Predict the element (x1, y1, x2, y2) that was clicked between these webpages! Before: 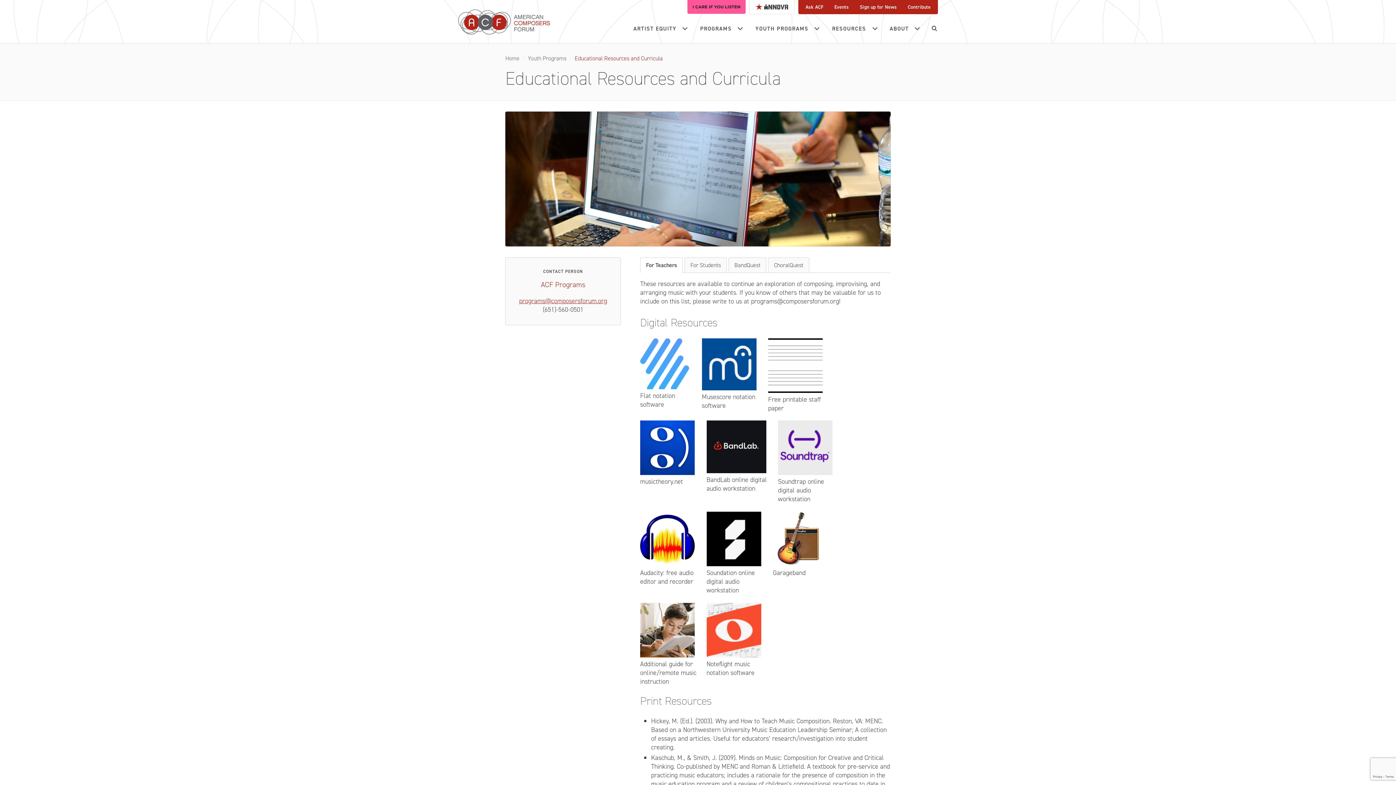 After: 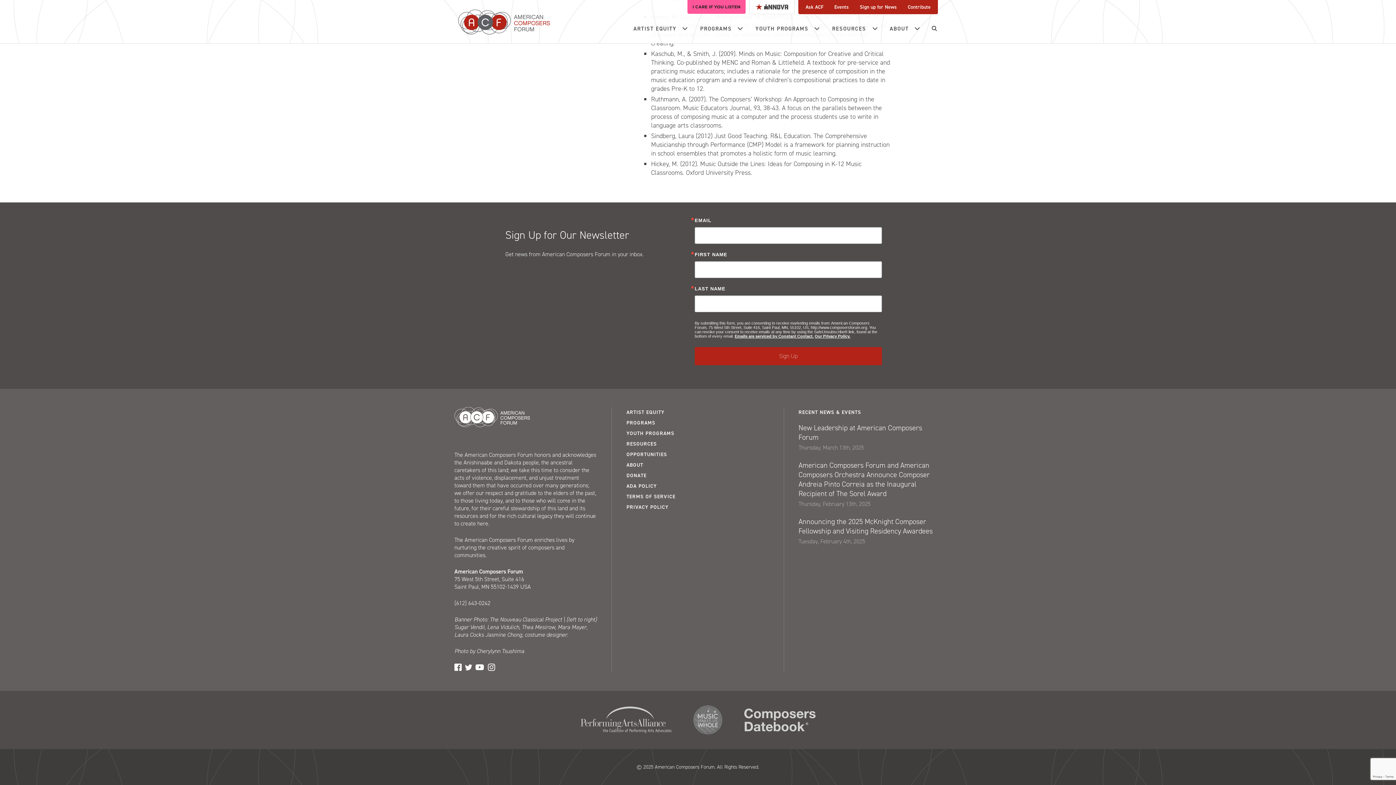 Action: bbox: (854, 0, 902, 14) label: Sign up for News